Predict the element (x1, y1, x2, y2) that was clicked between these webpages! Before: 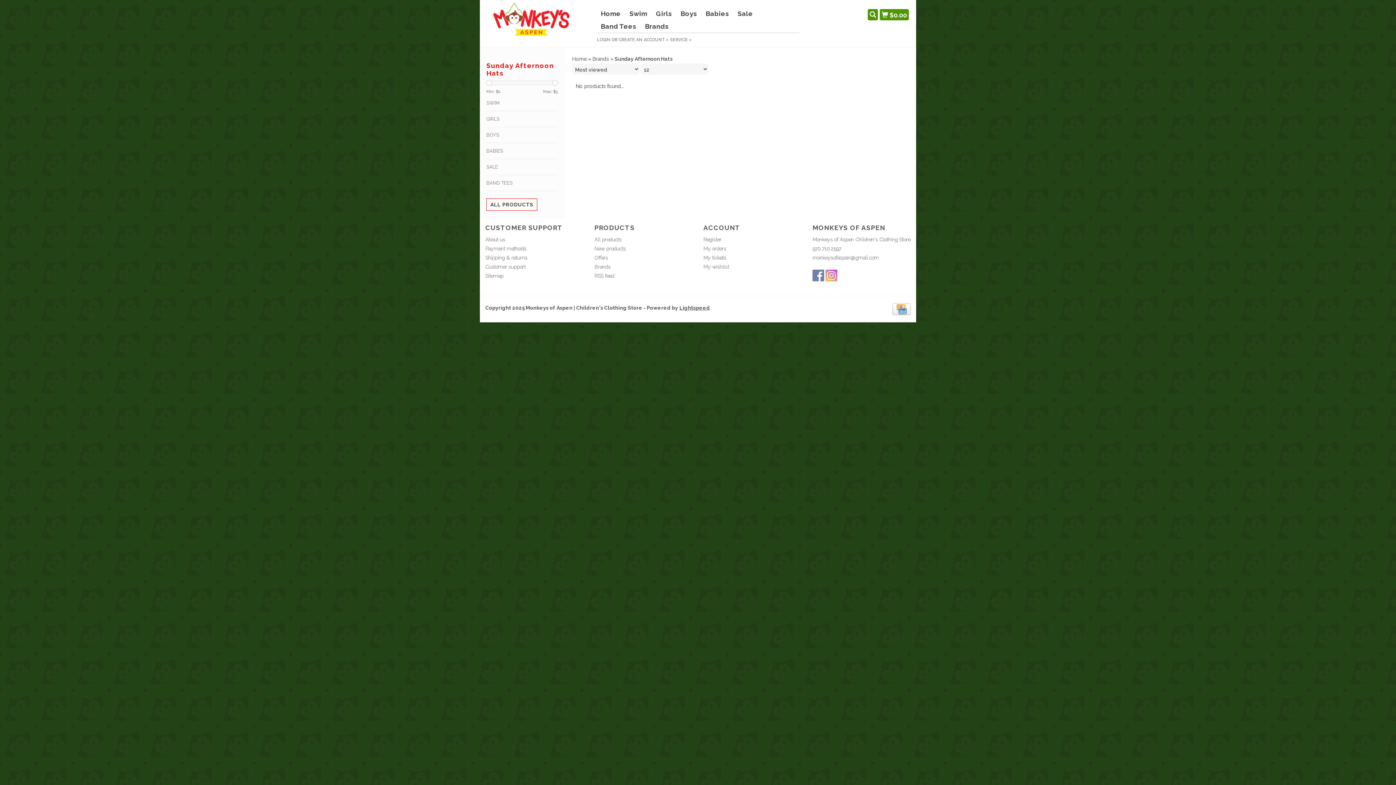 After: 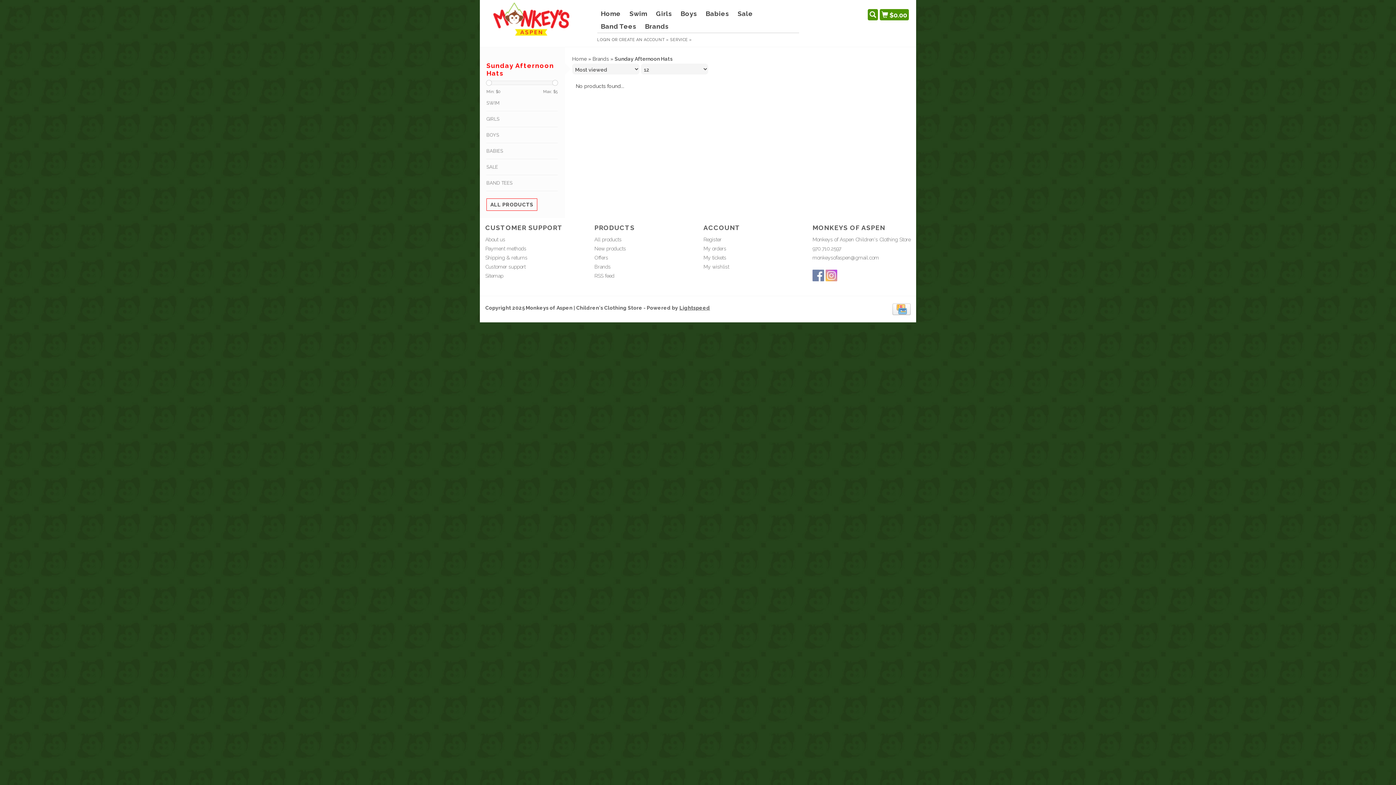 Action: label: Sunday Afternoon Hats bbox: (614, 56, 672, 61)